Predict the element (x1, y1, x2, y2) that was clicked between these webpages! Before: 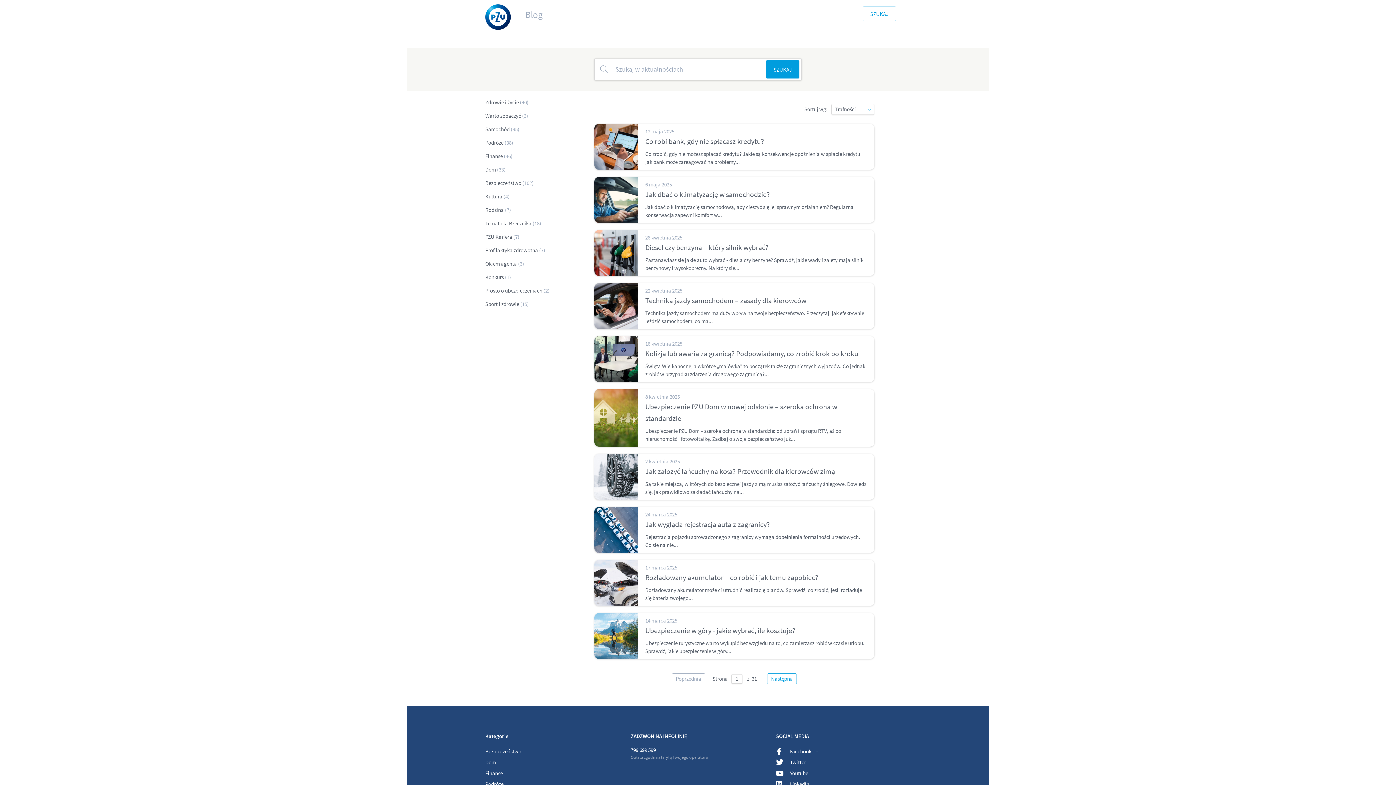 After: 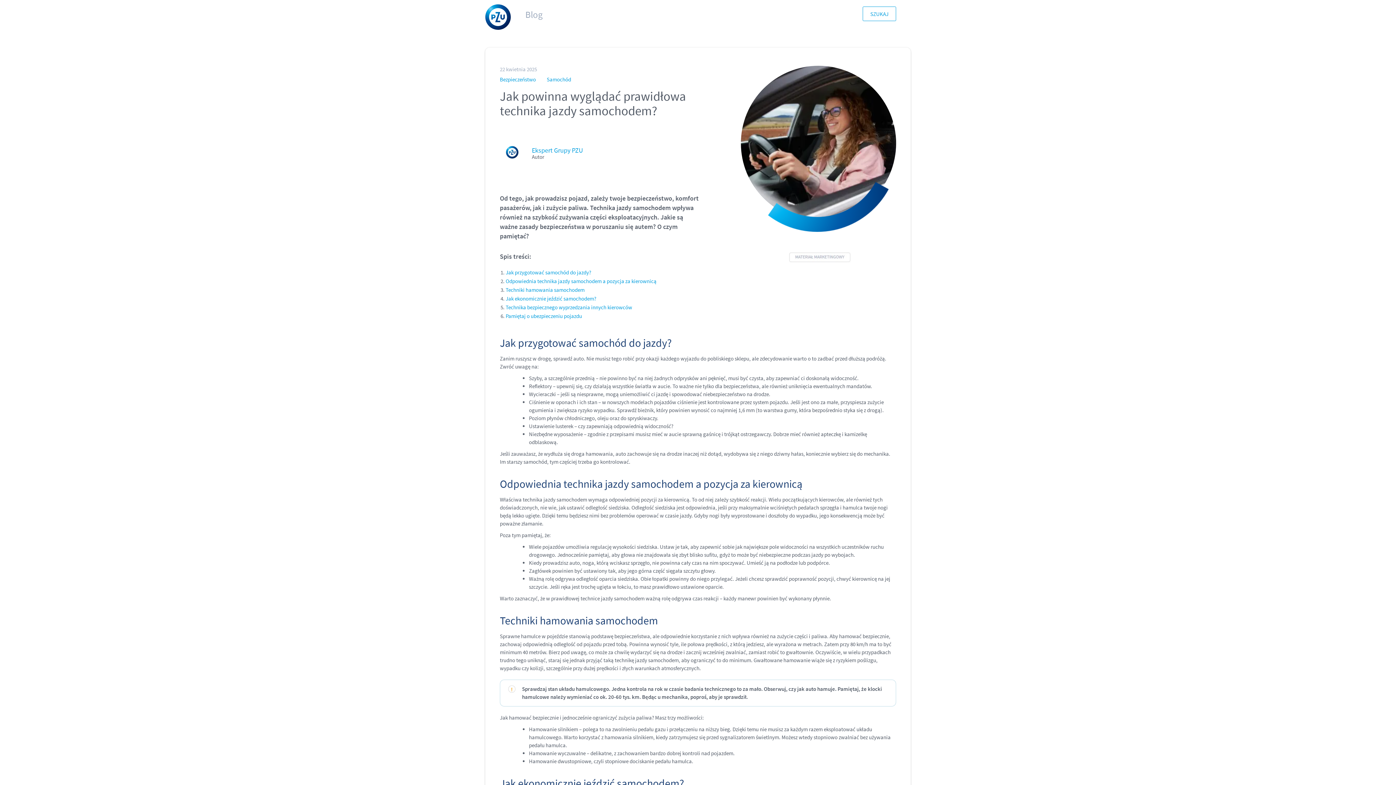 Action: bbox: (645, 296, 806, 305) label: Technika jazdy samochodem – zasady dla kierowców